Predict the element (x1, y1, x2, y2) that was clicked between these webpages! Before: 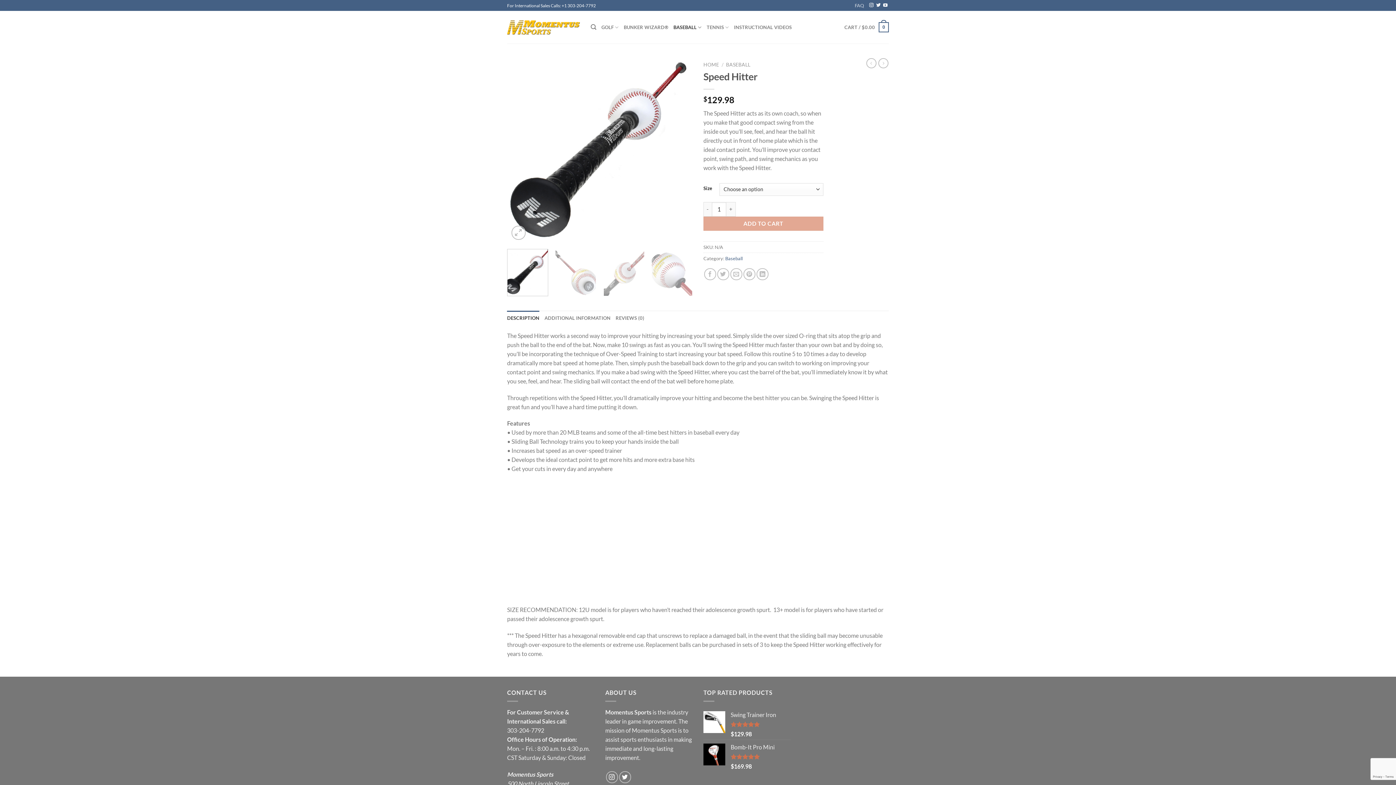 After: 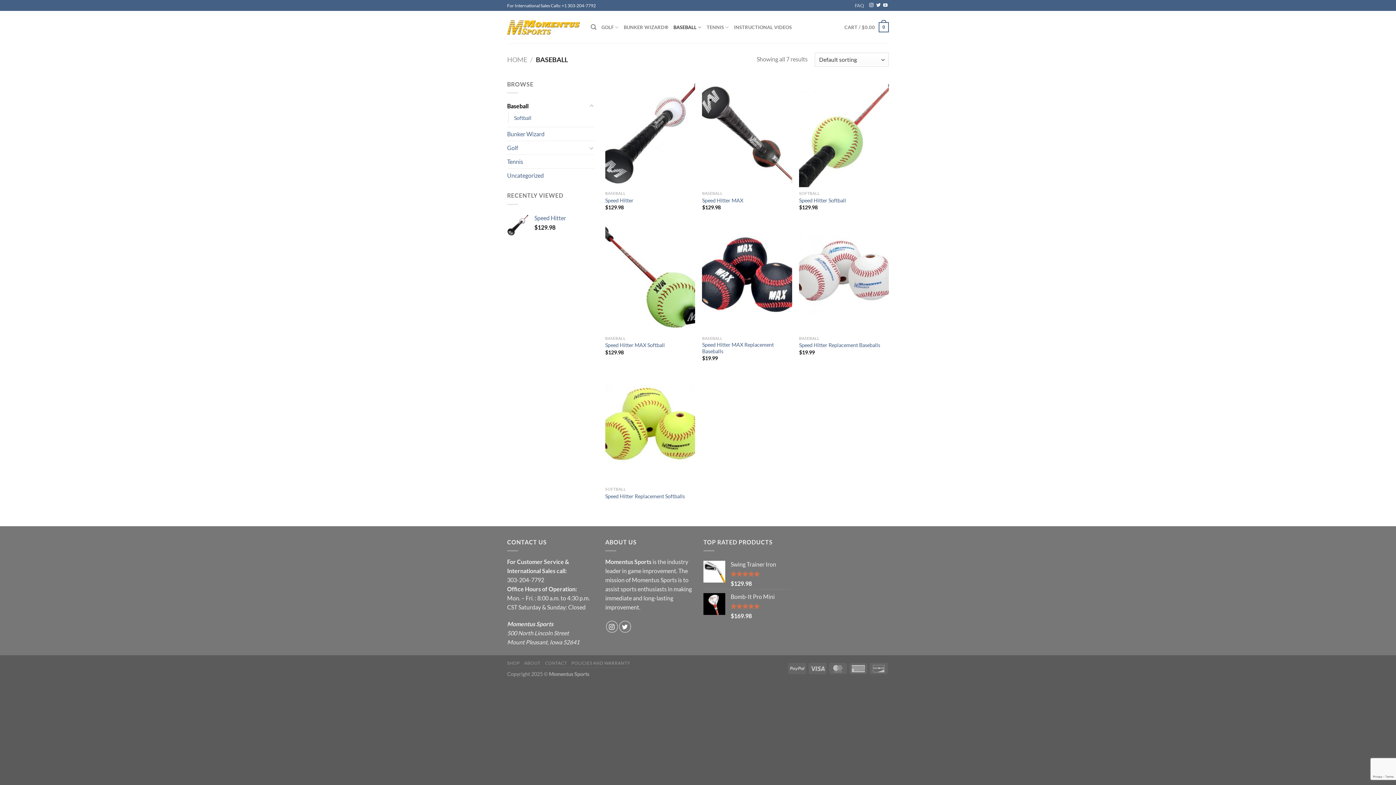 Action: label: Baseball bbox: (725, 255, 742, 261)